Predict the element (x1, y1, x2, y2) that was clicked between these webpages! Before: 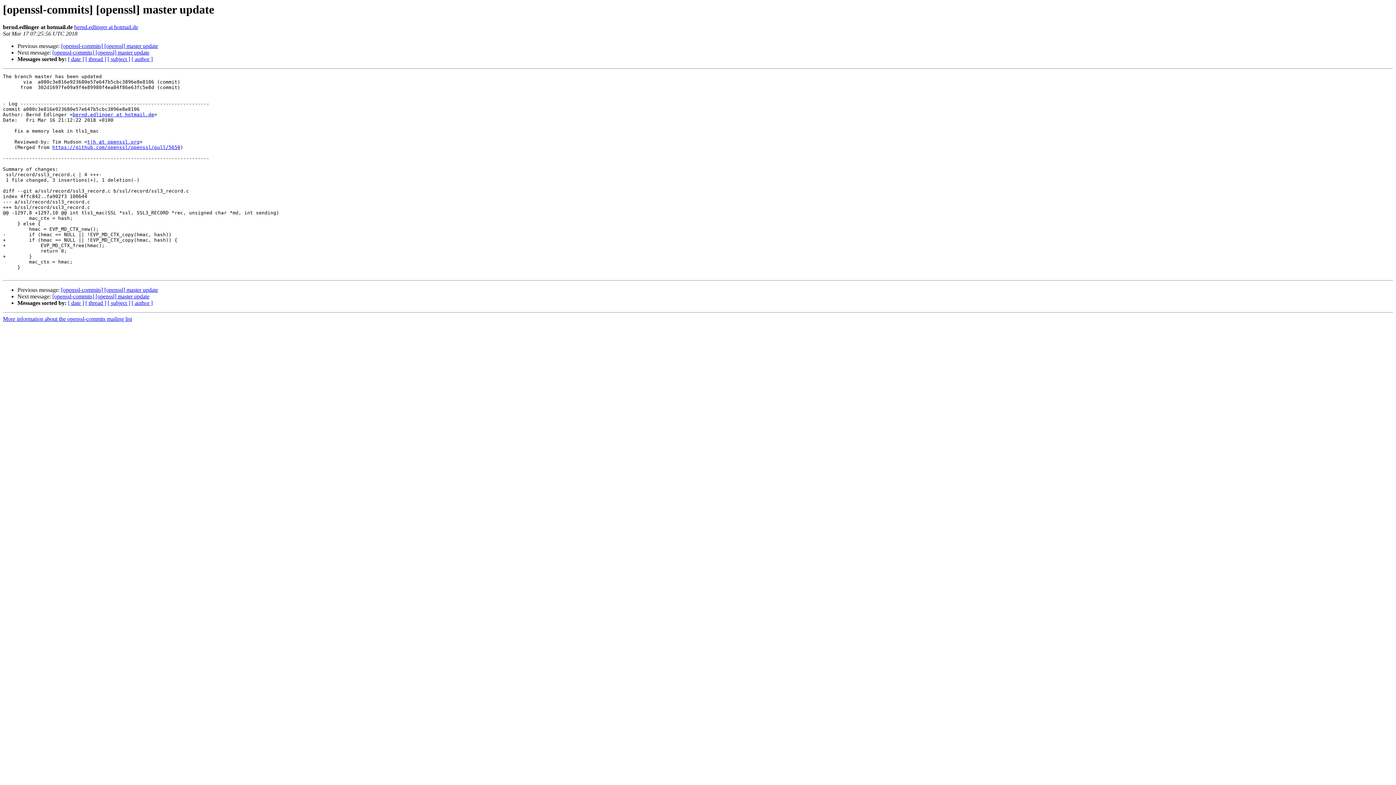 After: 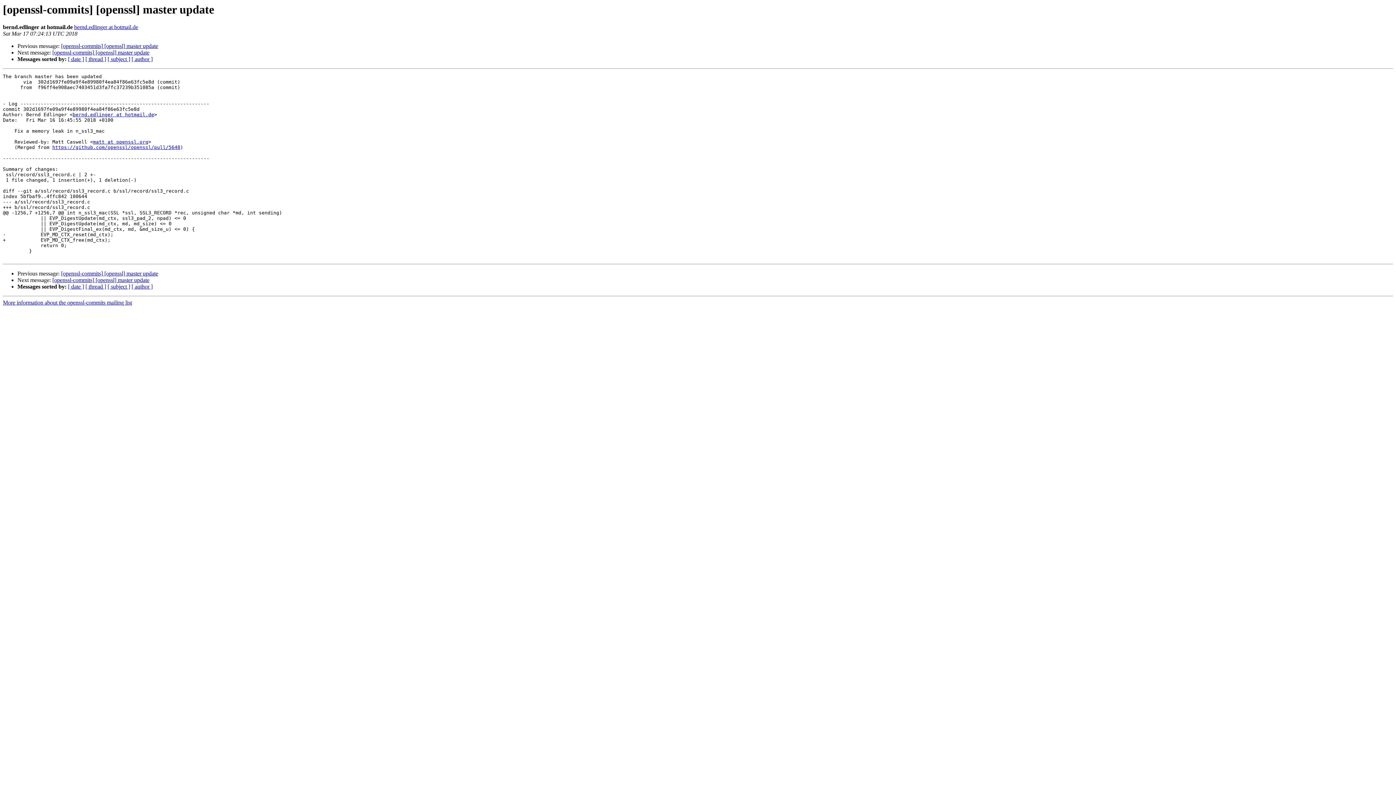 Action: bbox: (61, 287, 158, 293) label: [openssl-commits] [openssl] master update